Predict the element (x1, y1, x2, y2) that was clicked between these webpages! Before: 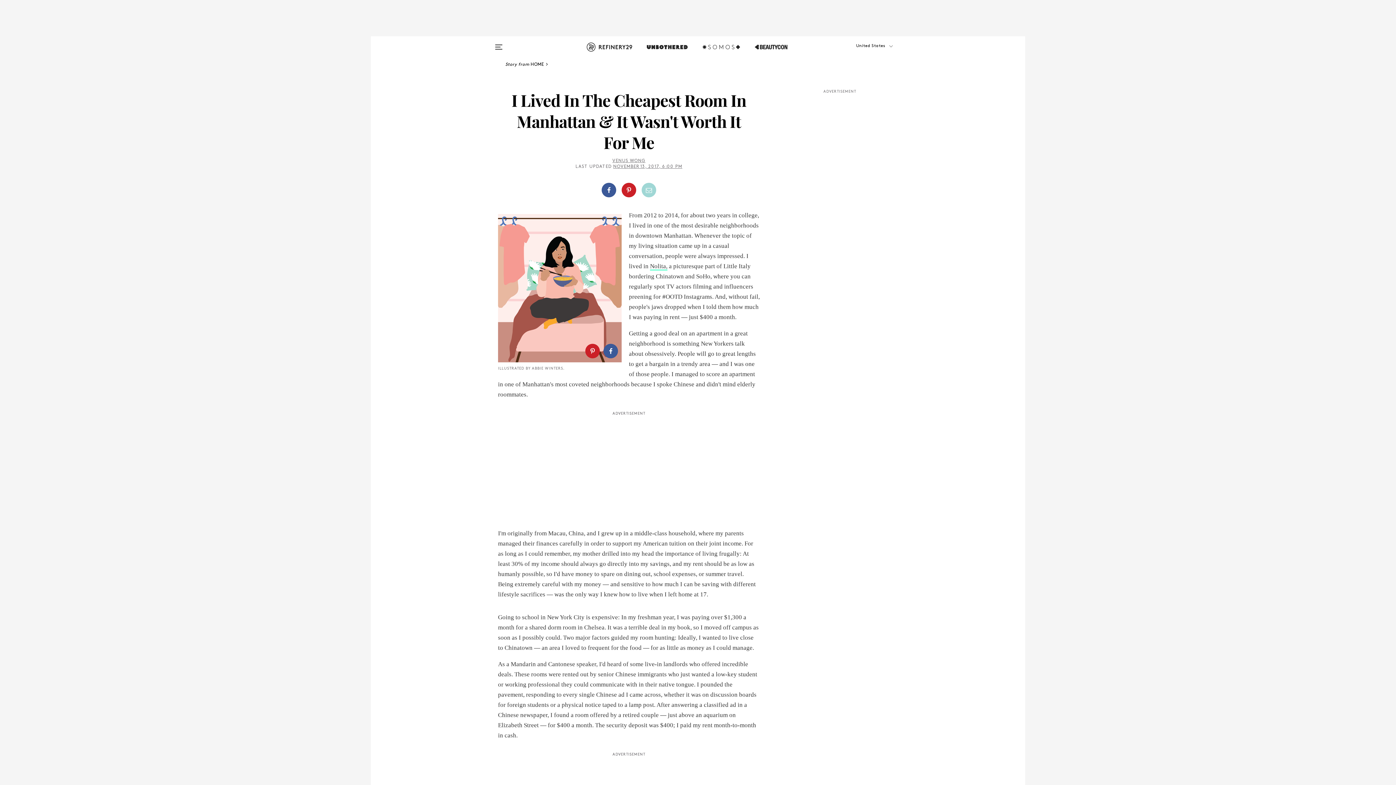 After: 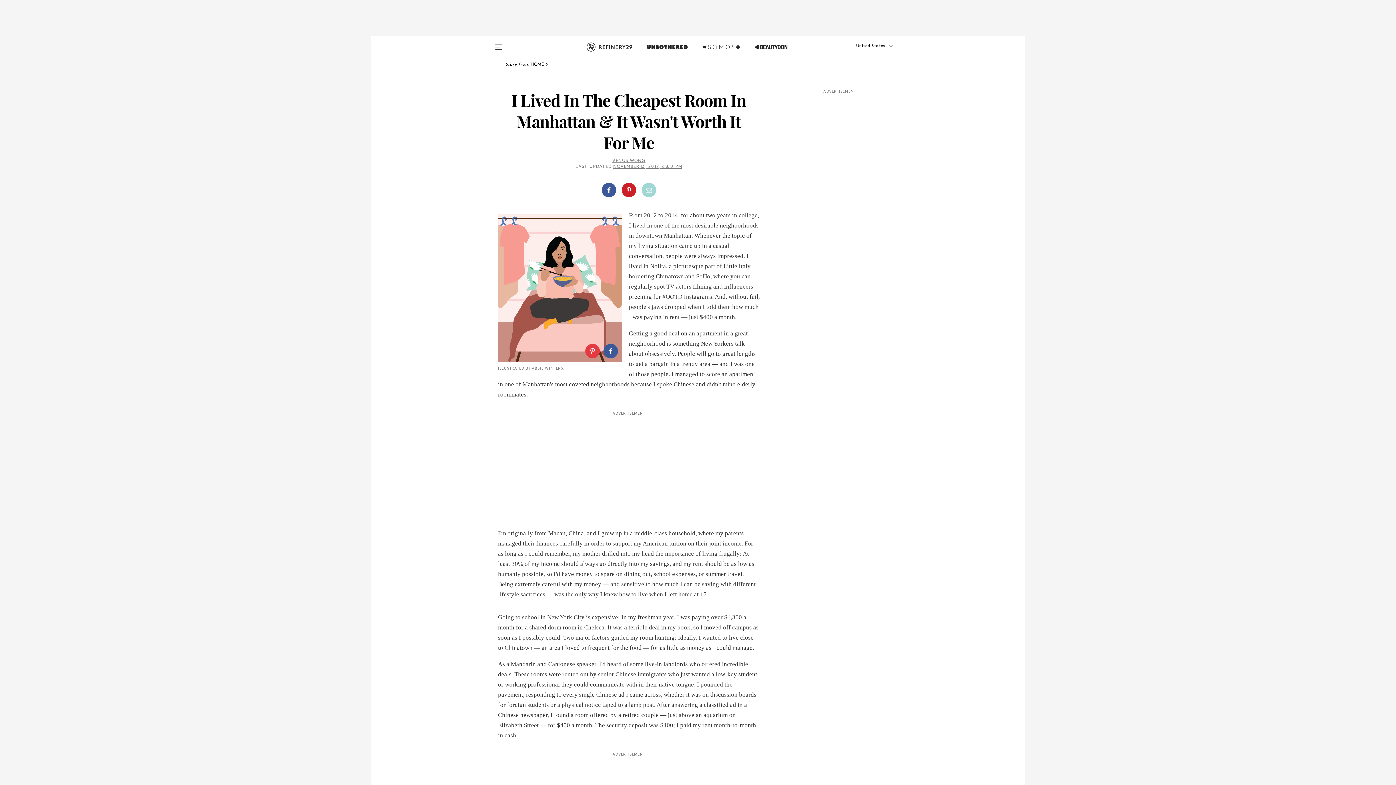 Action: bbox: (585, 344, 600, 358)